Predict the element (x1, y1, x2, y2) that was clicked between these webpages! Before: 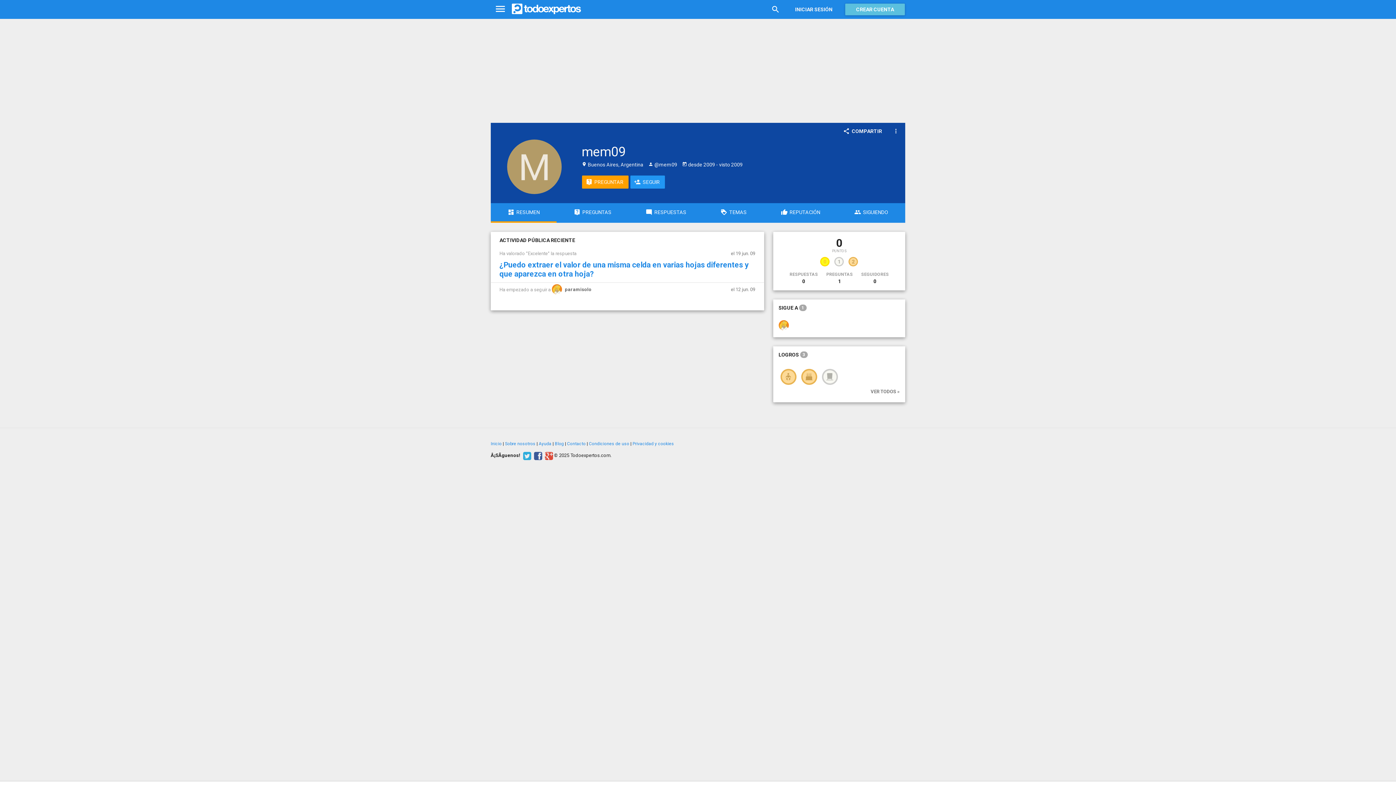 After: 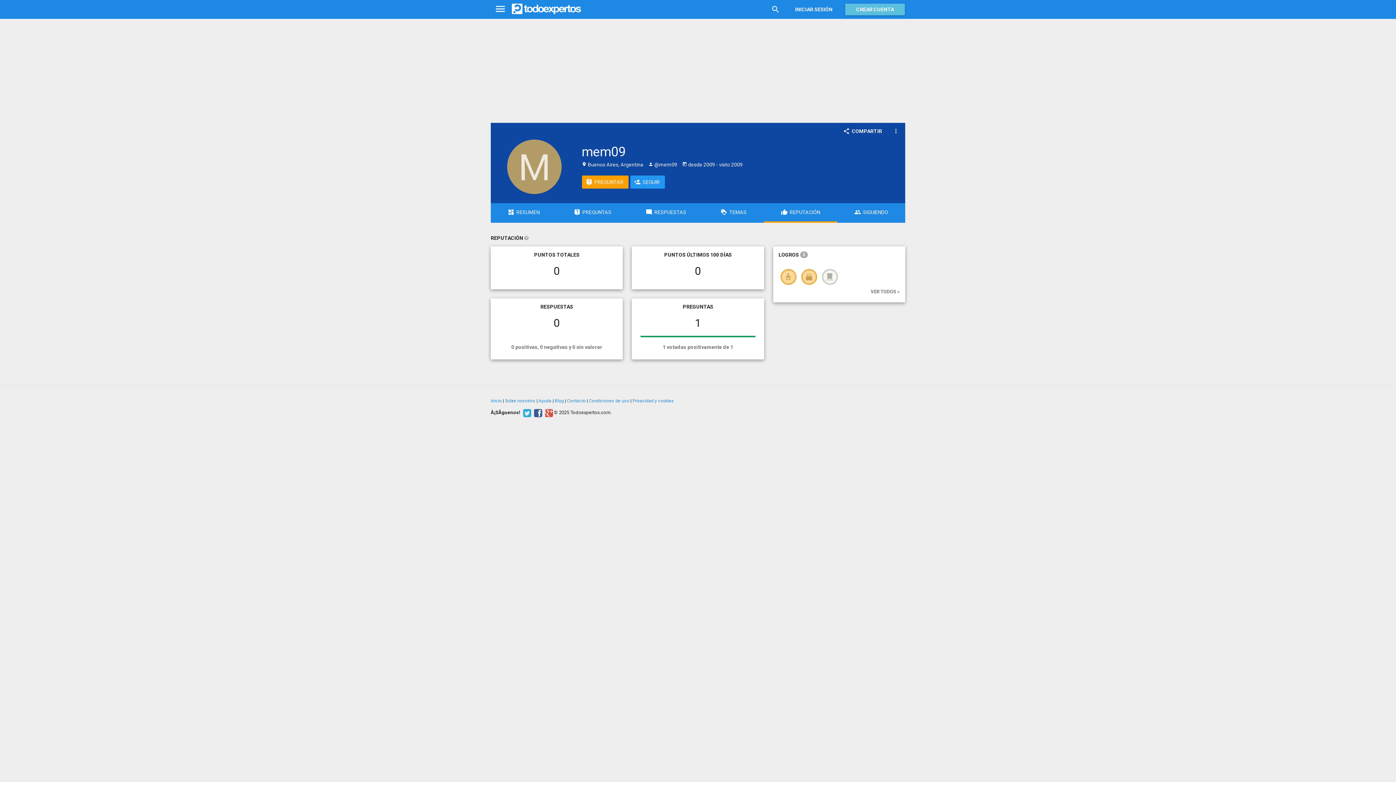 Action: bbox: (764, 203, 837, 221) label: REPUTACIÓN